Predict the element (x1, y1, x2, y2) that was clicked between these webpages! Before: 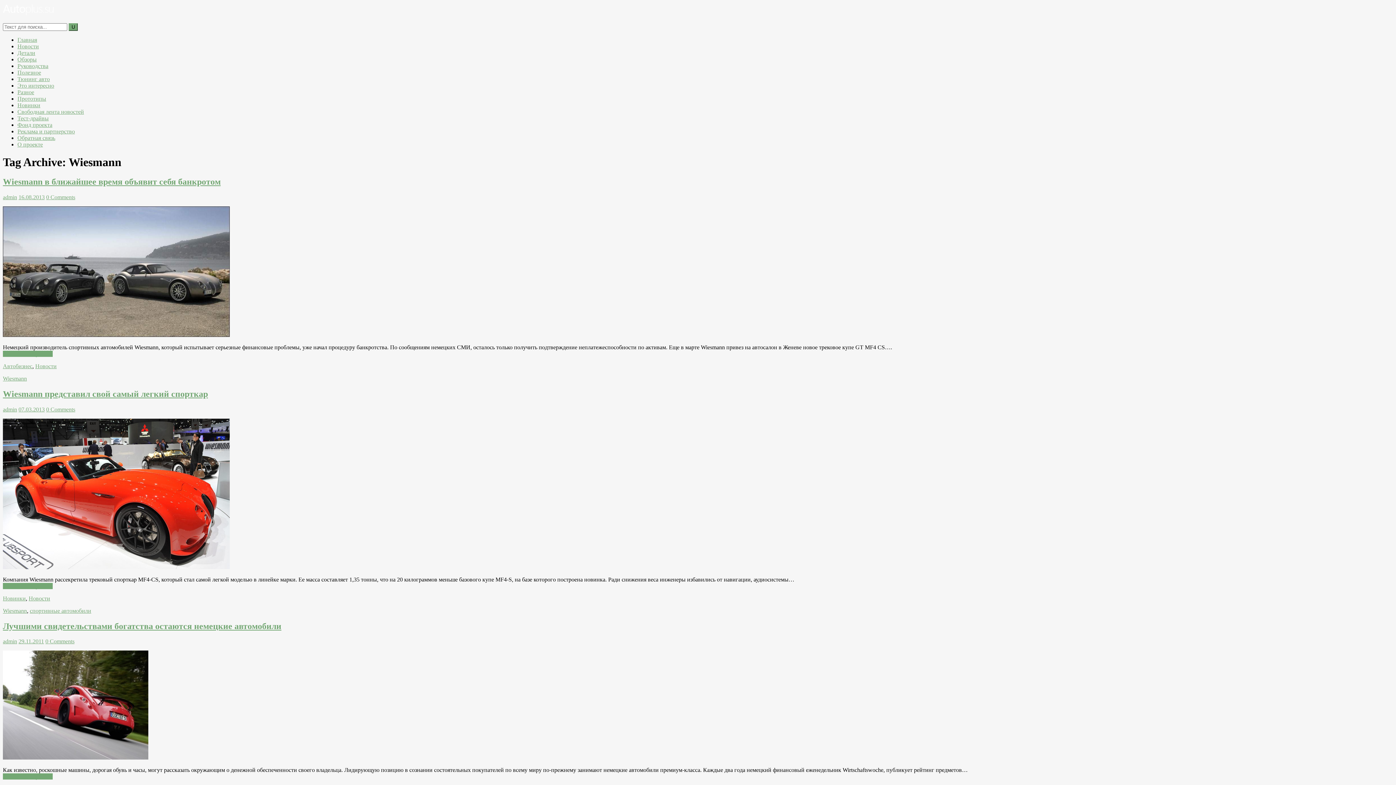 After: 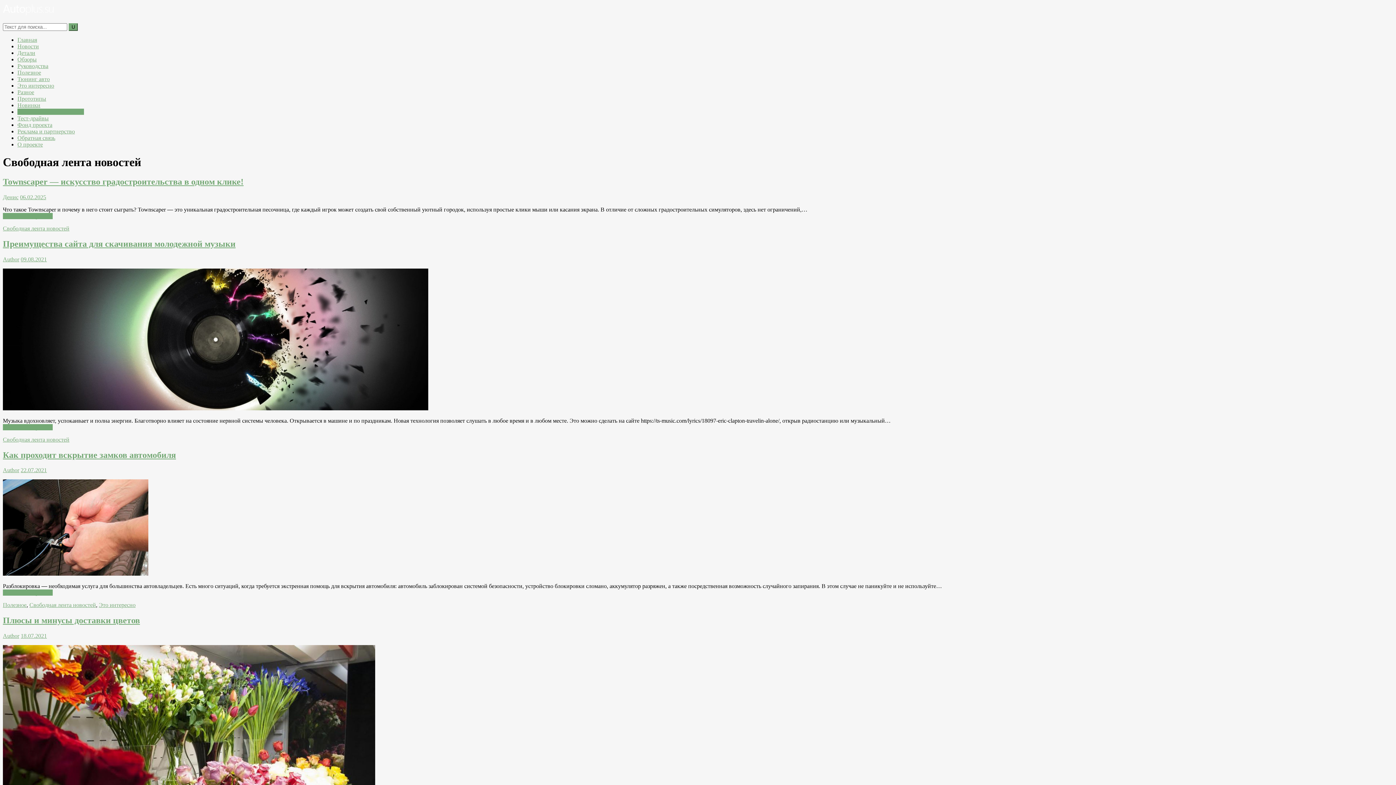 Action: bbox: (17, 108, 84, 114) label: Свободная лента новостей